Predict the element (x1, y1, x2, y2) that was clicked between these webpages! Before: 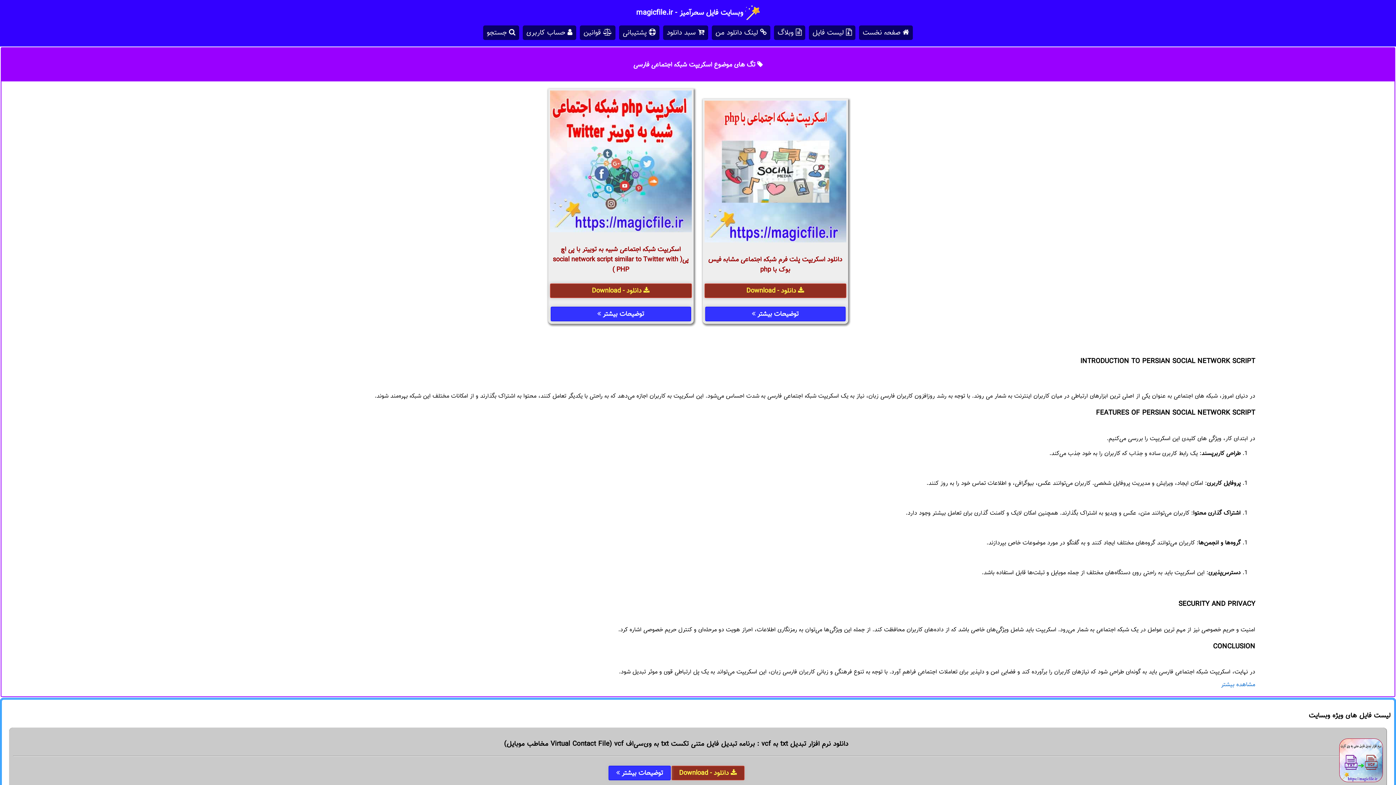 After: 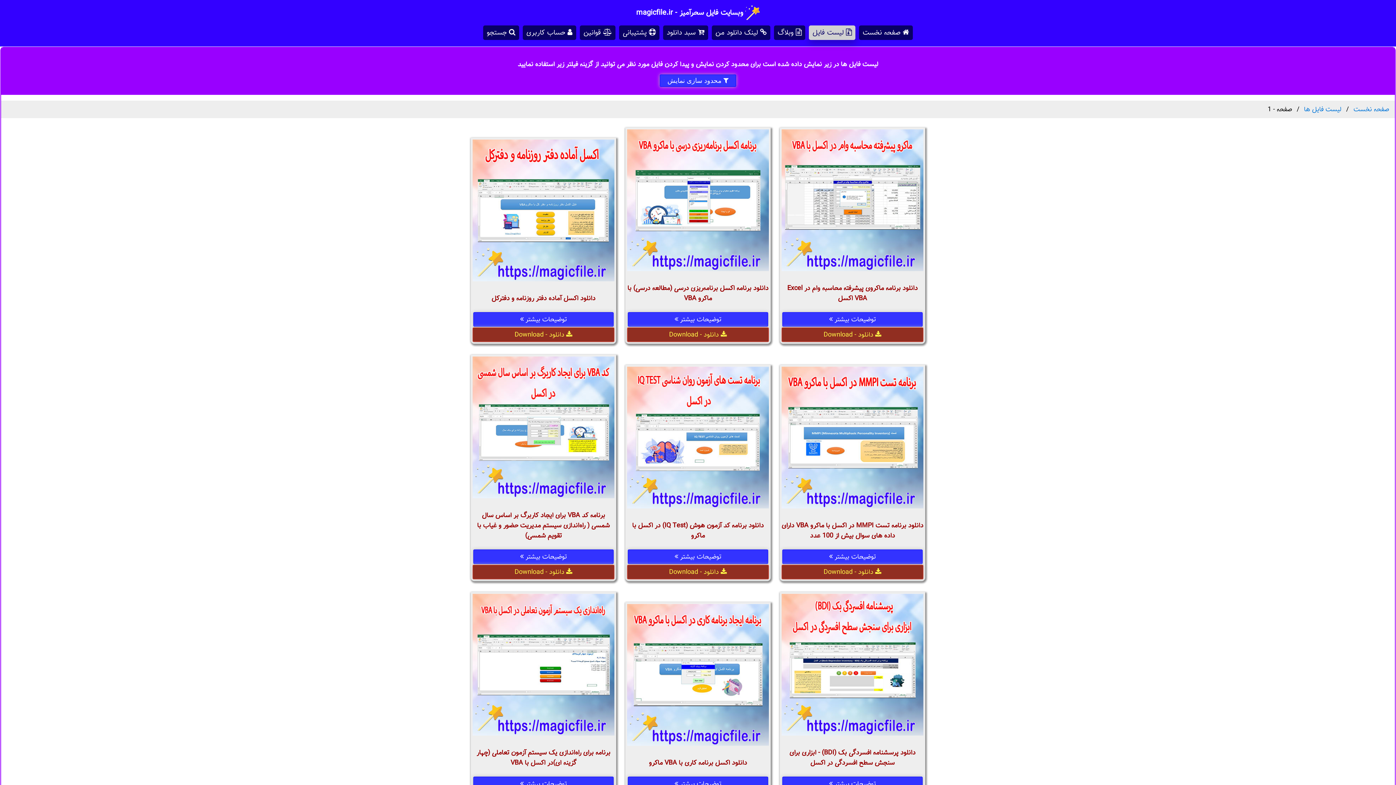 Action: label:  لیست فایل bbox: (809, 25, 855, 40)